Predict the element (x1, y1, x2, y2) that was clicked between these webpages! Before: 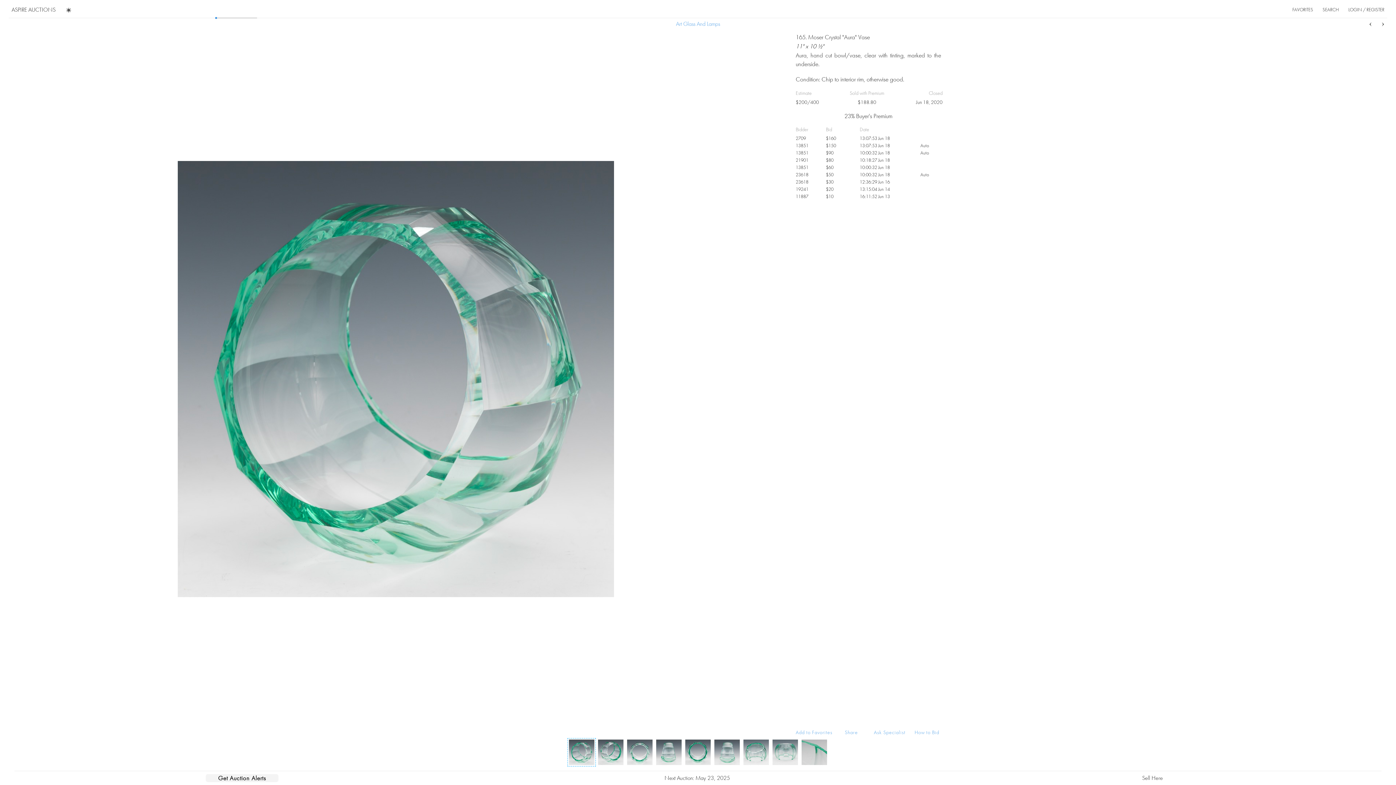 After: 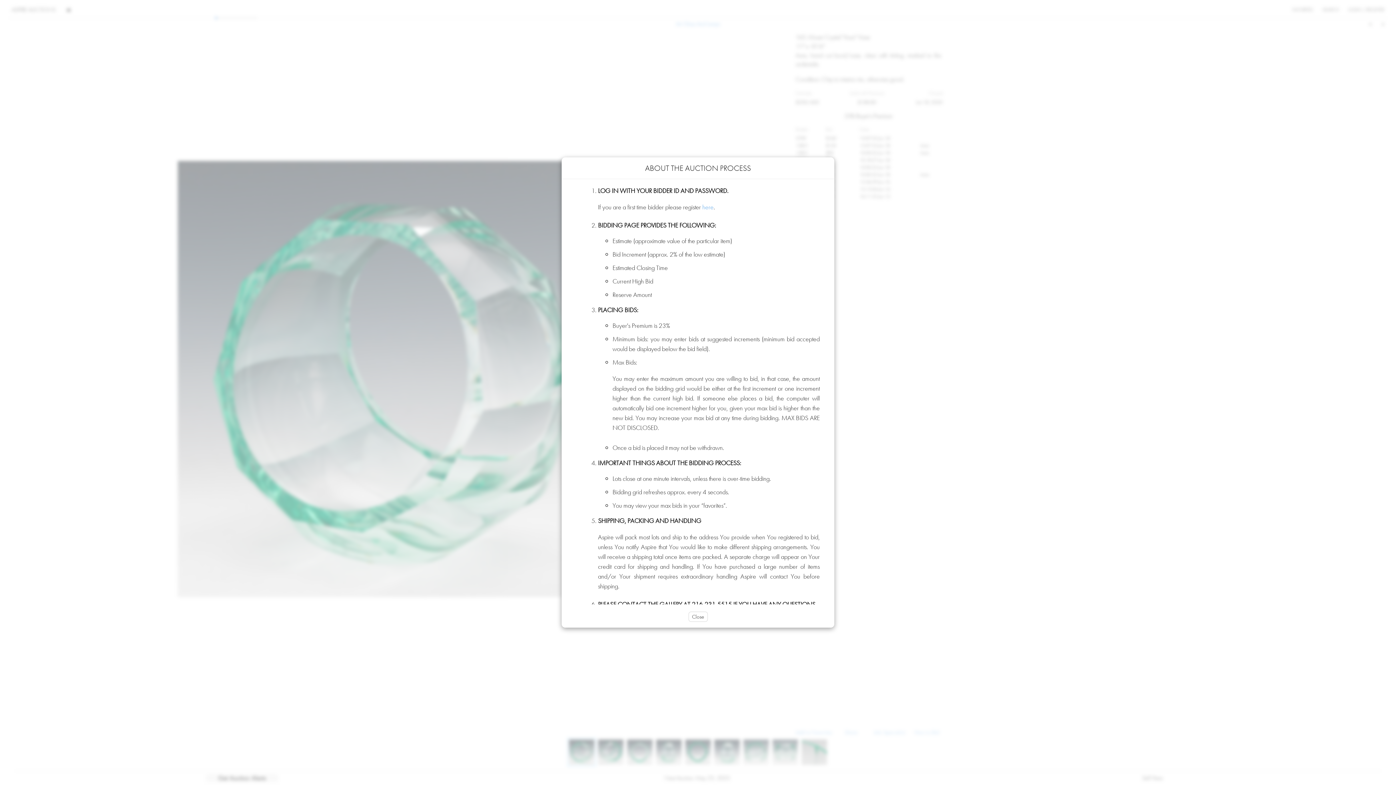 Action: label: How to Bid bbox: (914, 729, 939, 736)